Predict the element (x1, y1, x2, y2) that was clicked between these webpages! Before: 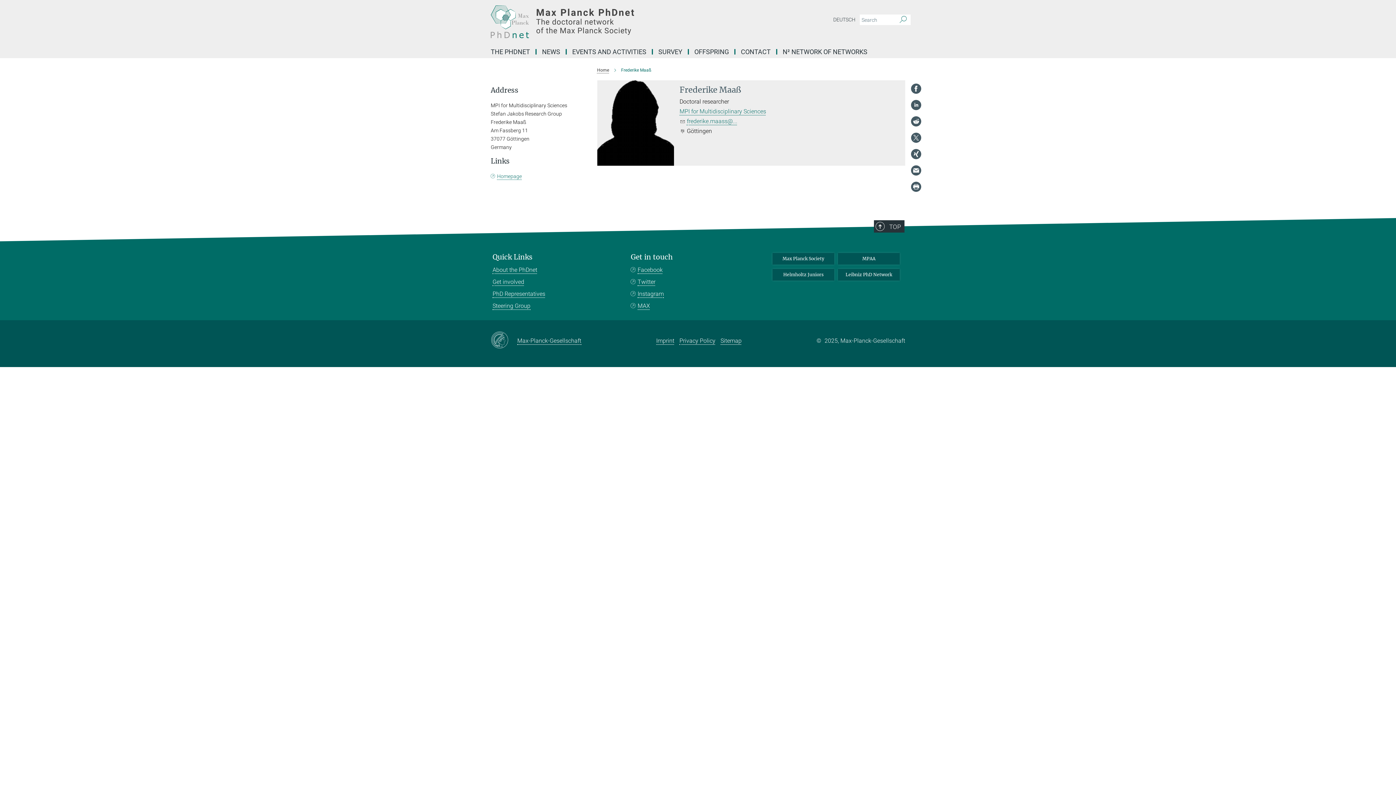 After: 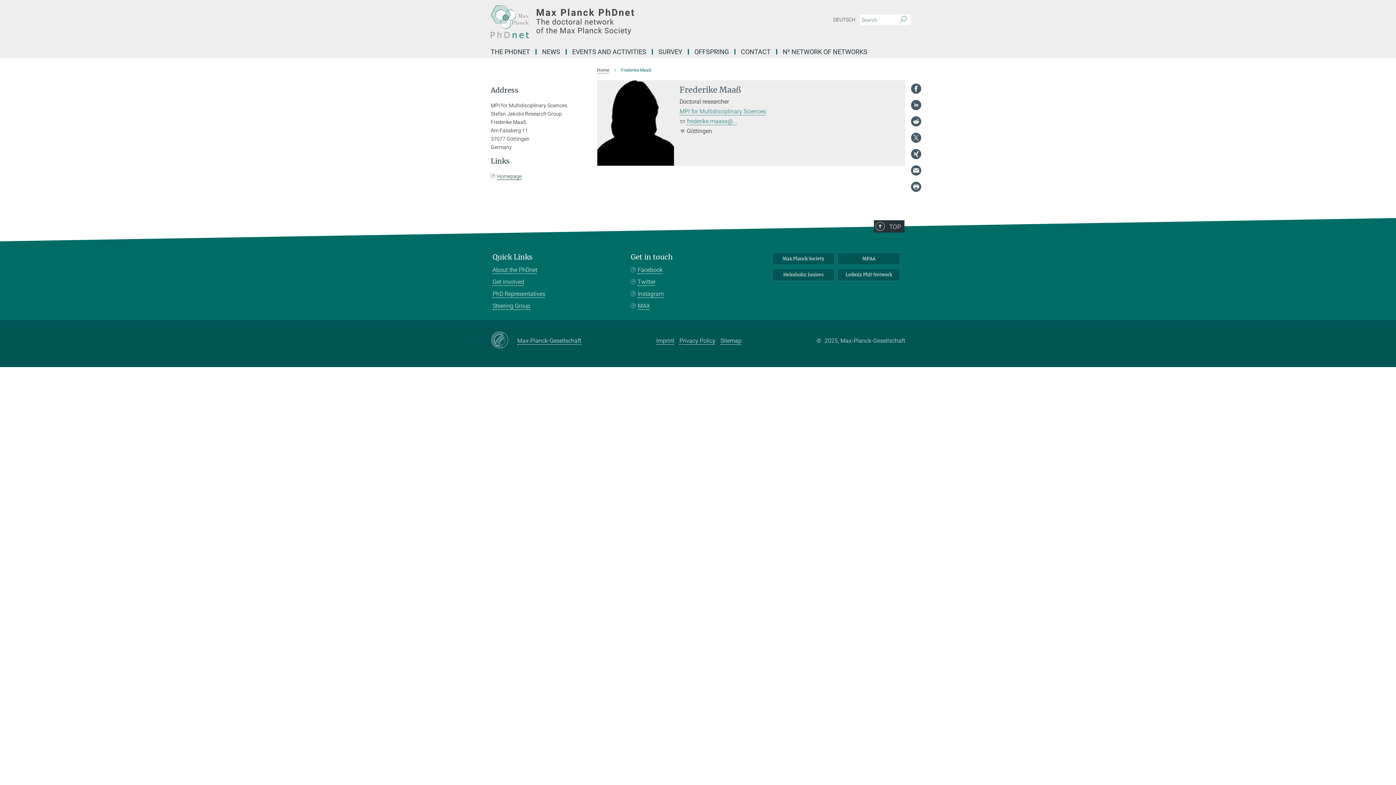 Action: label: Homepage bbox: (490, 172, 586, 180)